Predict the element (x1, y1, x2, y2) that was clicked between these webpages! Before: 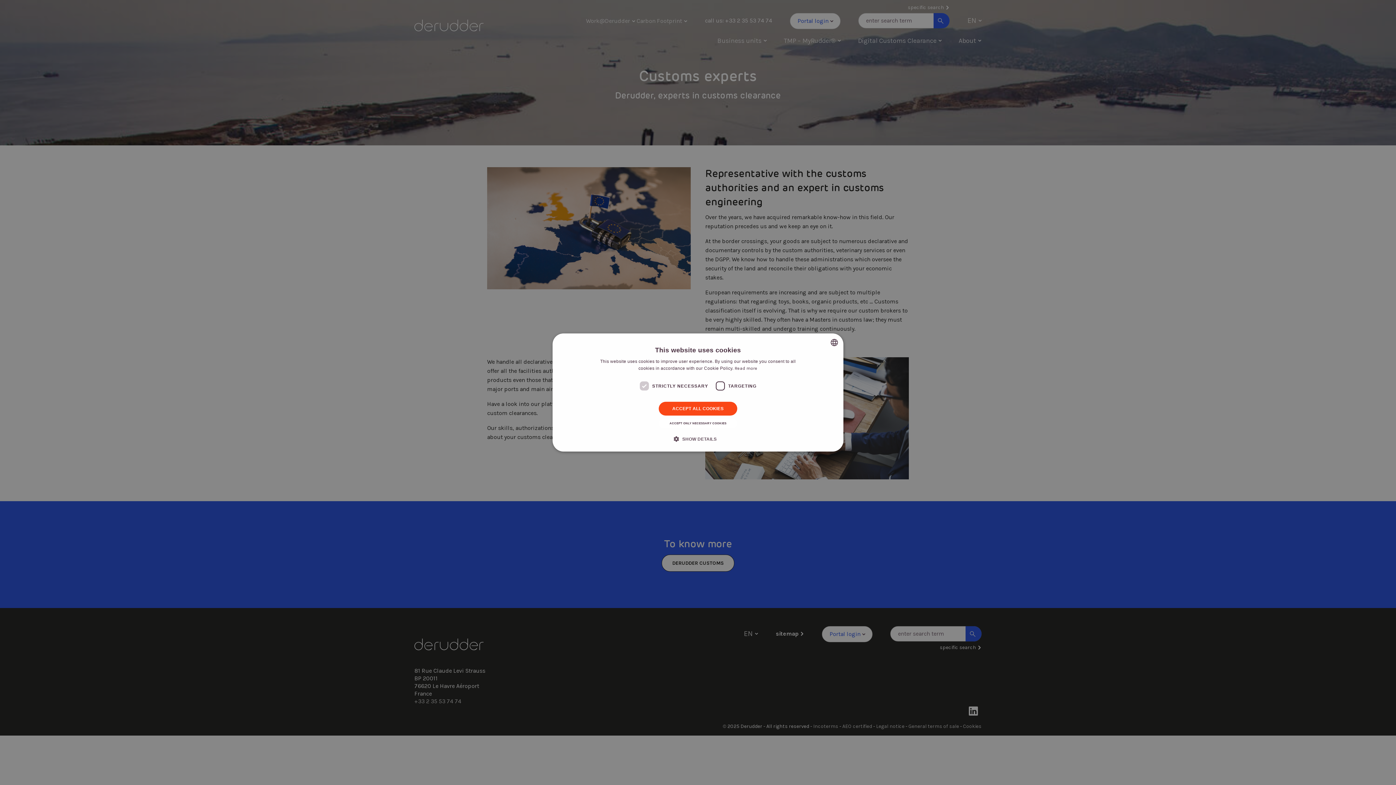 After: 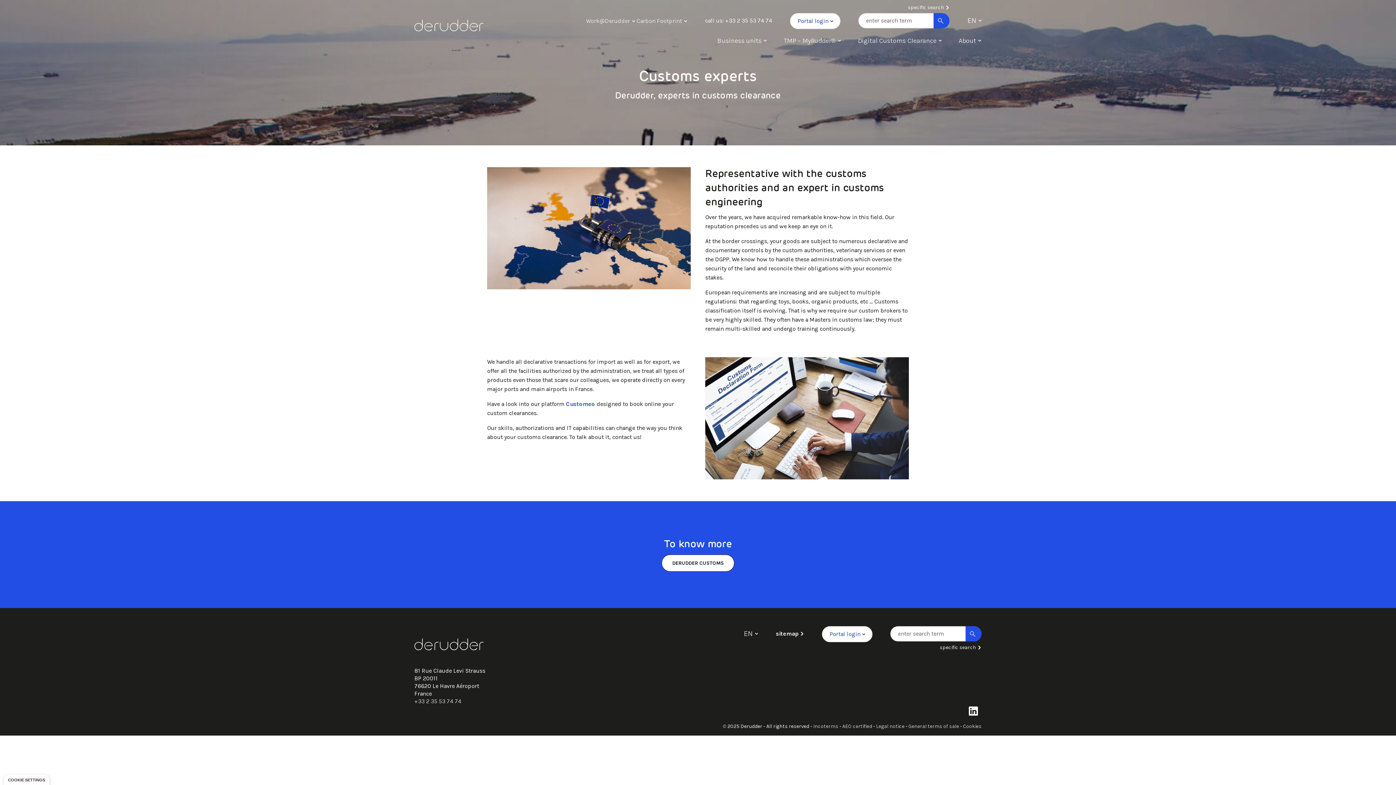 Action: label: ACCEPT ALL COOKIES bbox: (658, 402, 737, 415)